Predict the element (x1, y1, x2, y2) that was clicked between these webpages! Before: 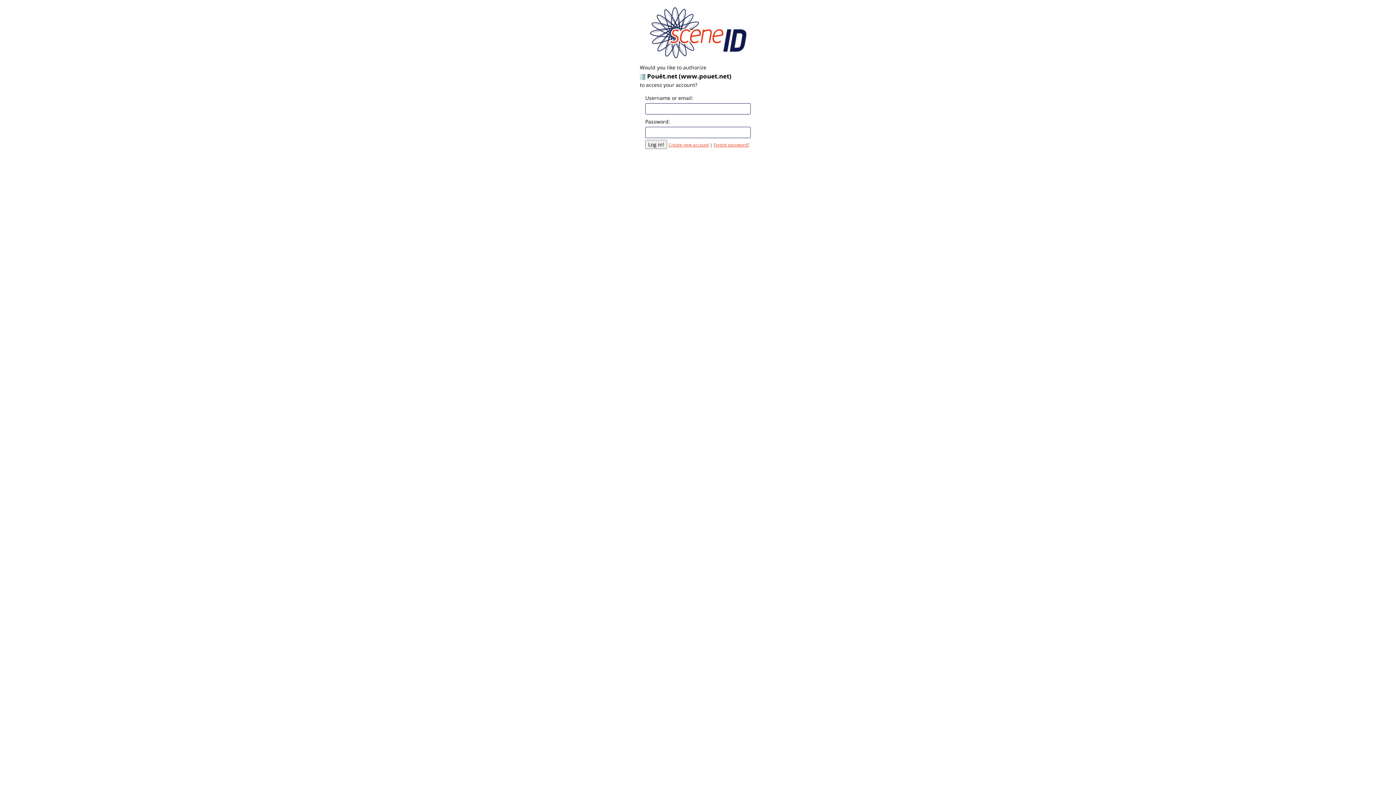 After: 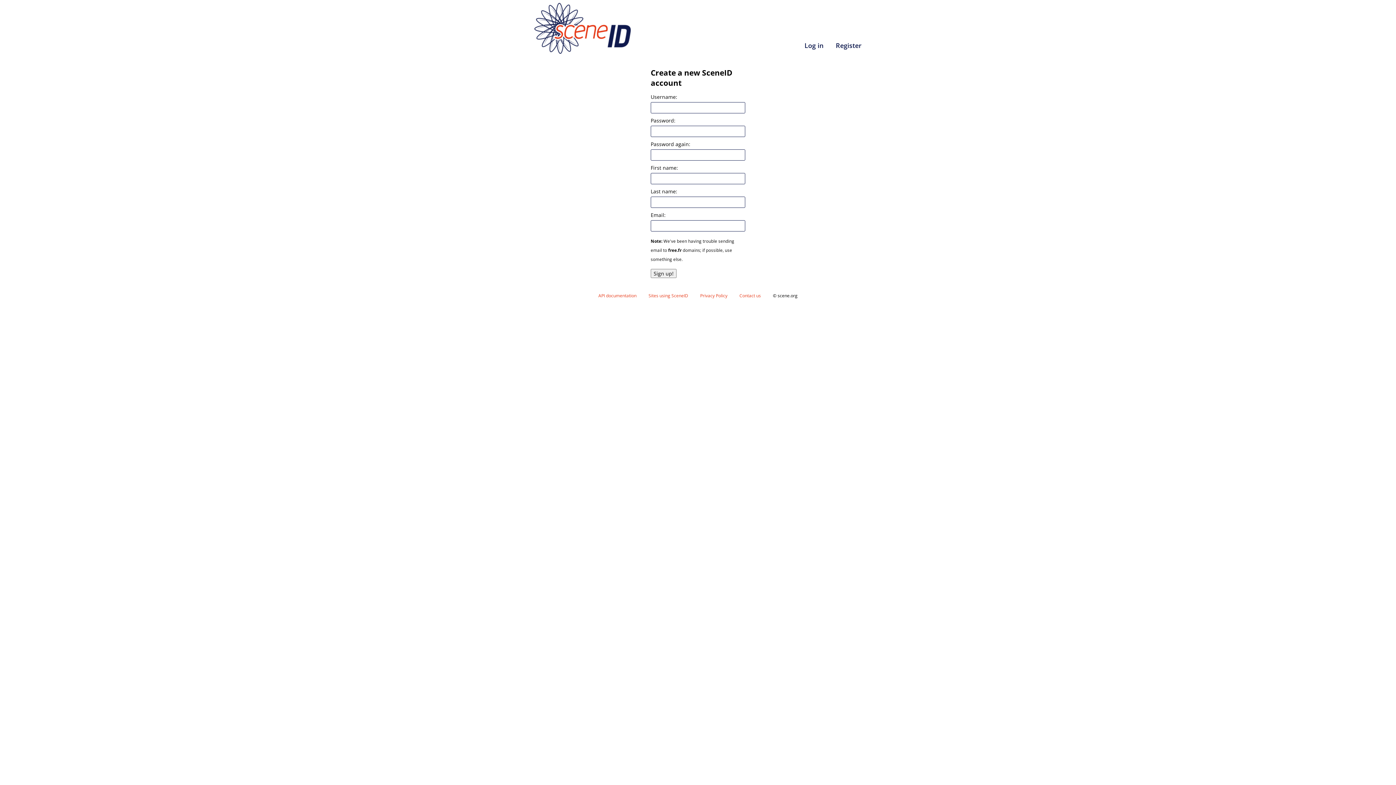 Action: bbox: (668, 142, 709, 147) label: Create new account